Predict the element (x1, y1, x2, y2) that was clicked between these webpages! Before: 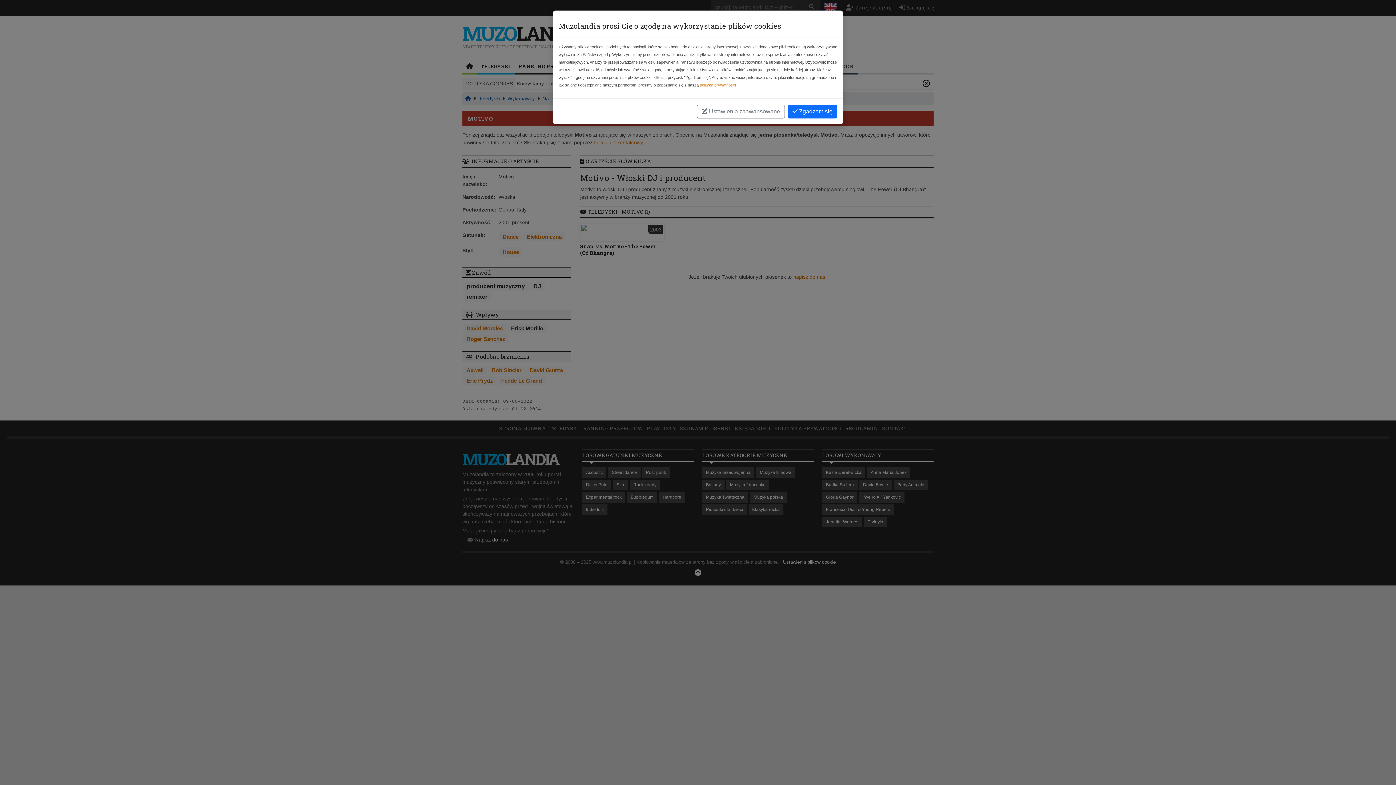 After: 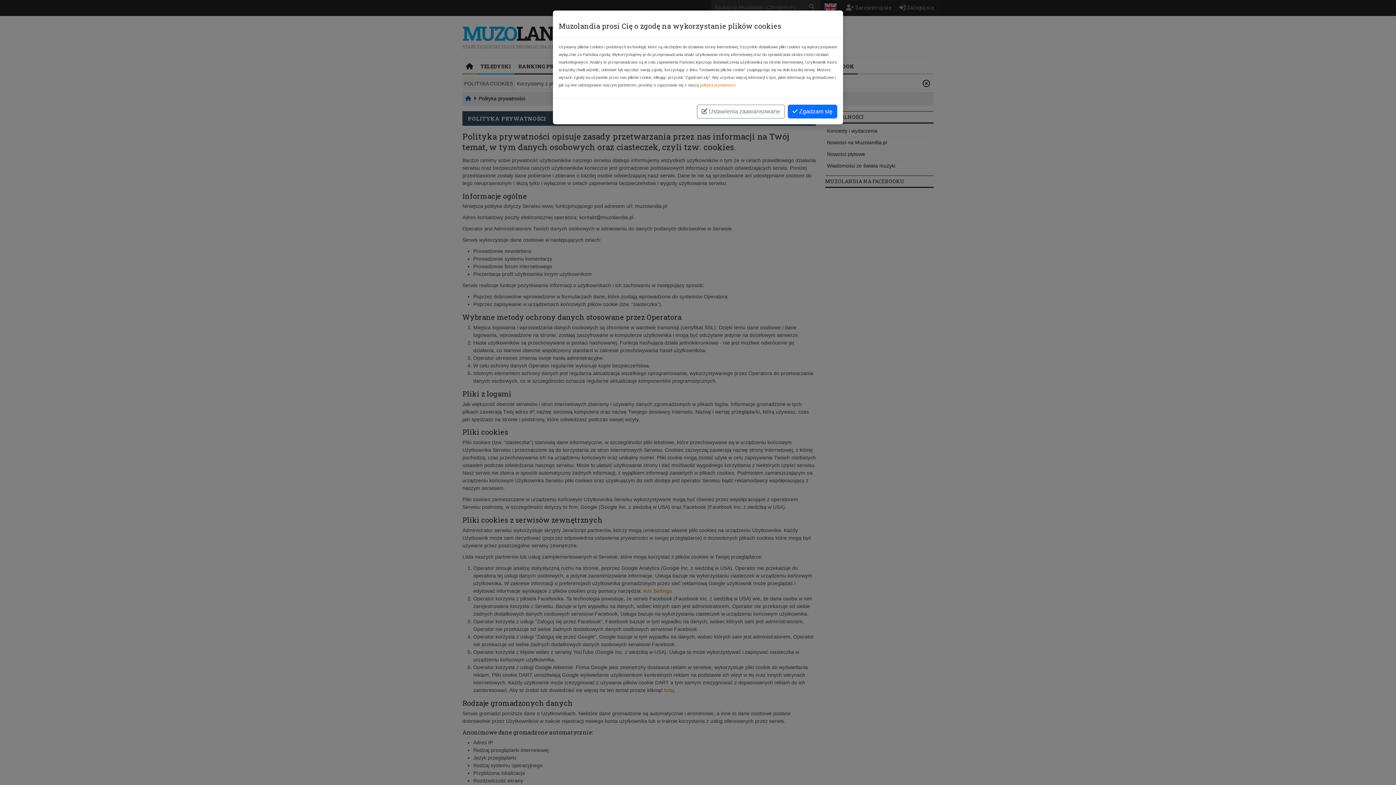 Action: bbox: (700, 82, 736, 87) label: polityką prywatności